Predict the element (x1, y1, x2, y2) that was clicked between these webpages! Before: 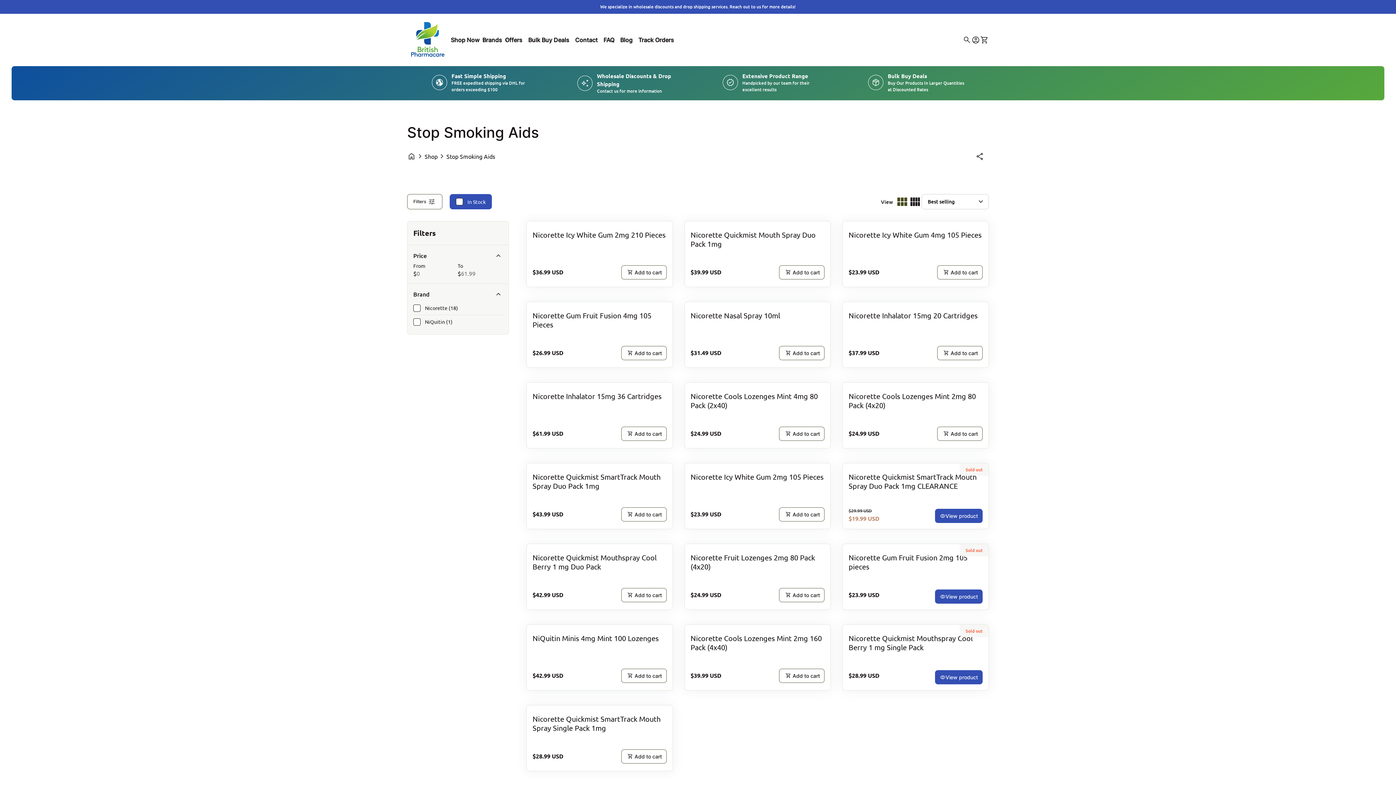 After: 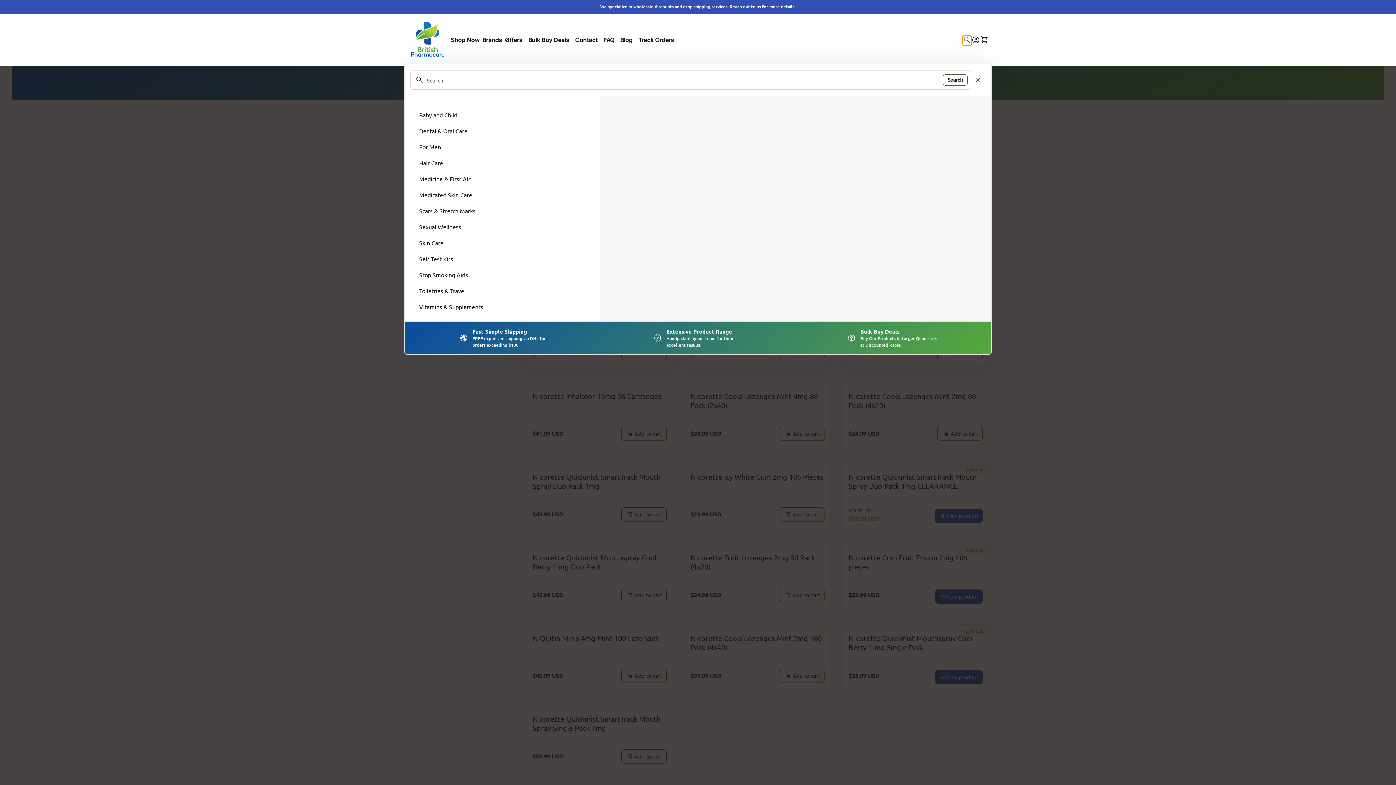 Action: label: Search bbox: (962, 35, 971, 44)